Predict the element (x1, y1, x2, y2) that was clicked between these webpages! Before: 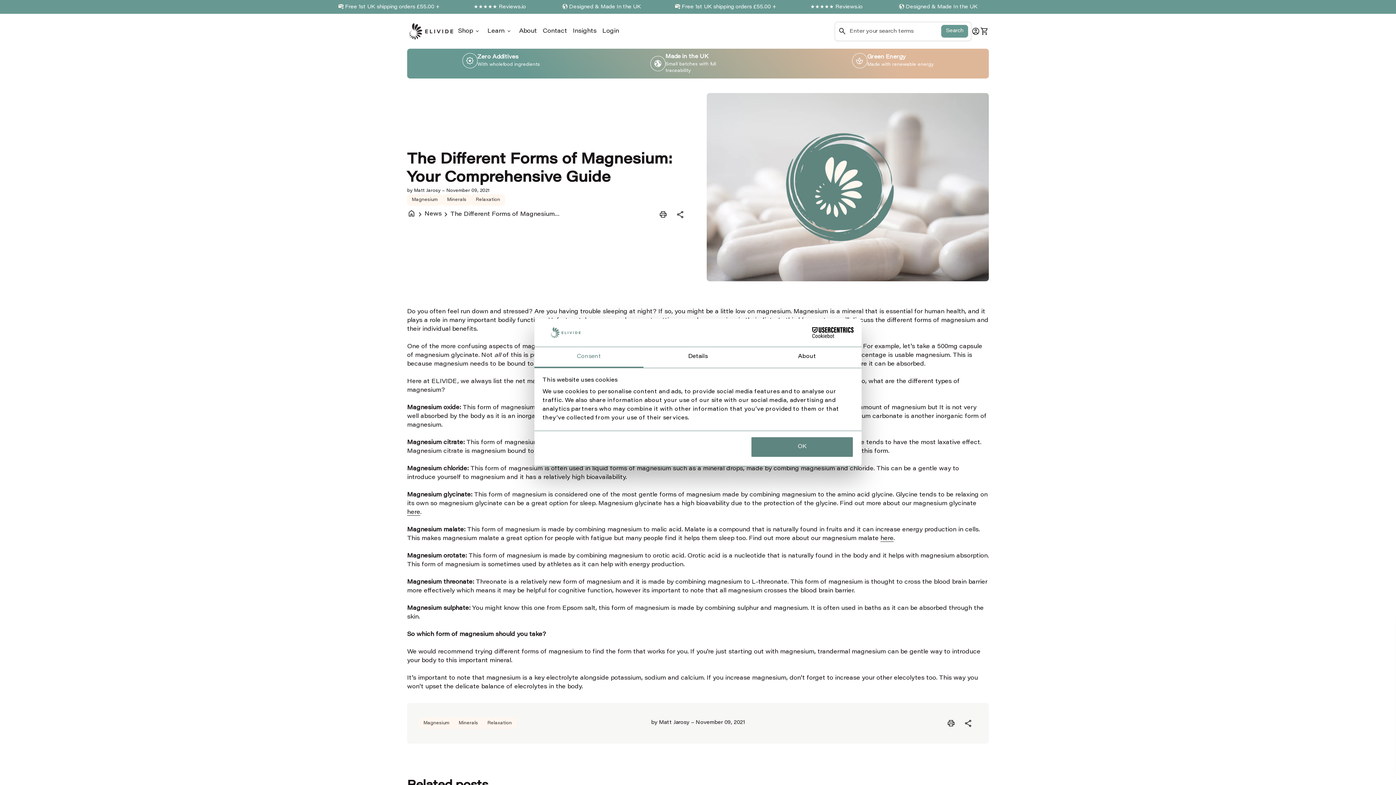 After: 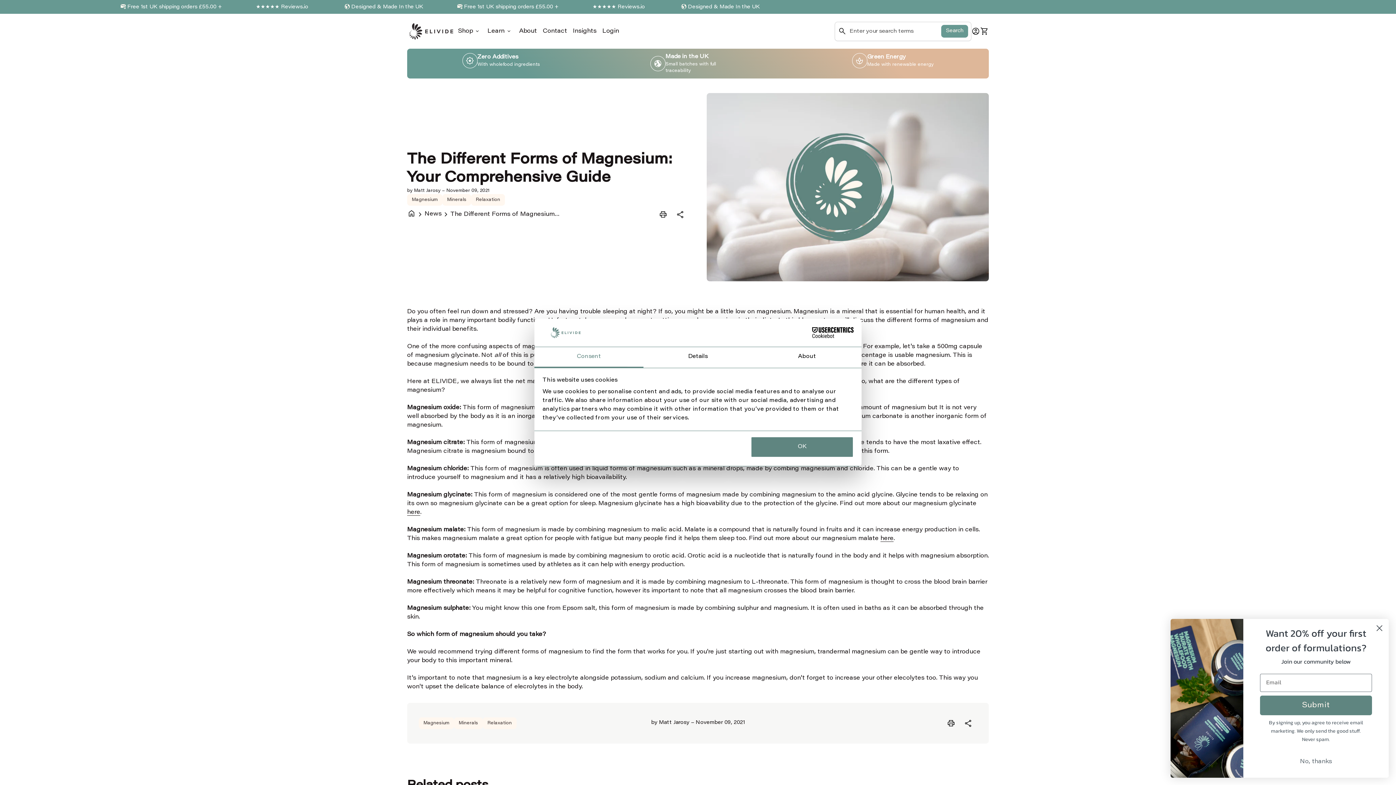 Action: label: print bbox: (942, 714, 959, 732)